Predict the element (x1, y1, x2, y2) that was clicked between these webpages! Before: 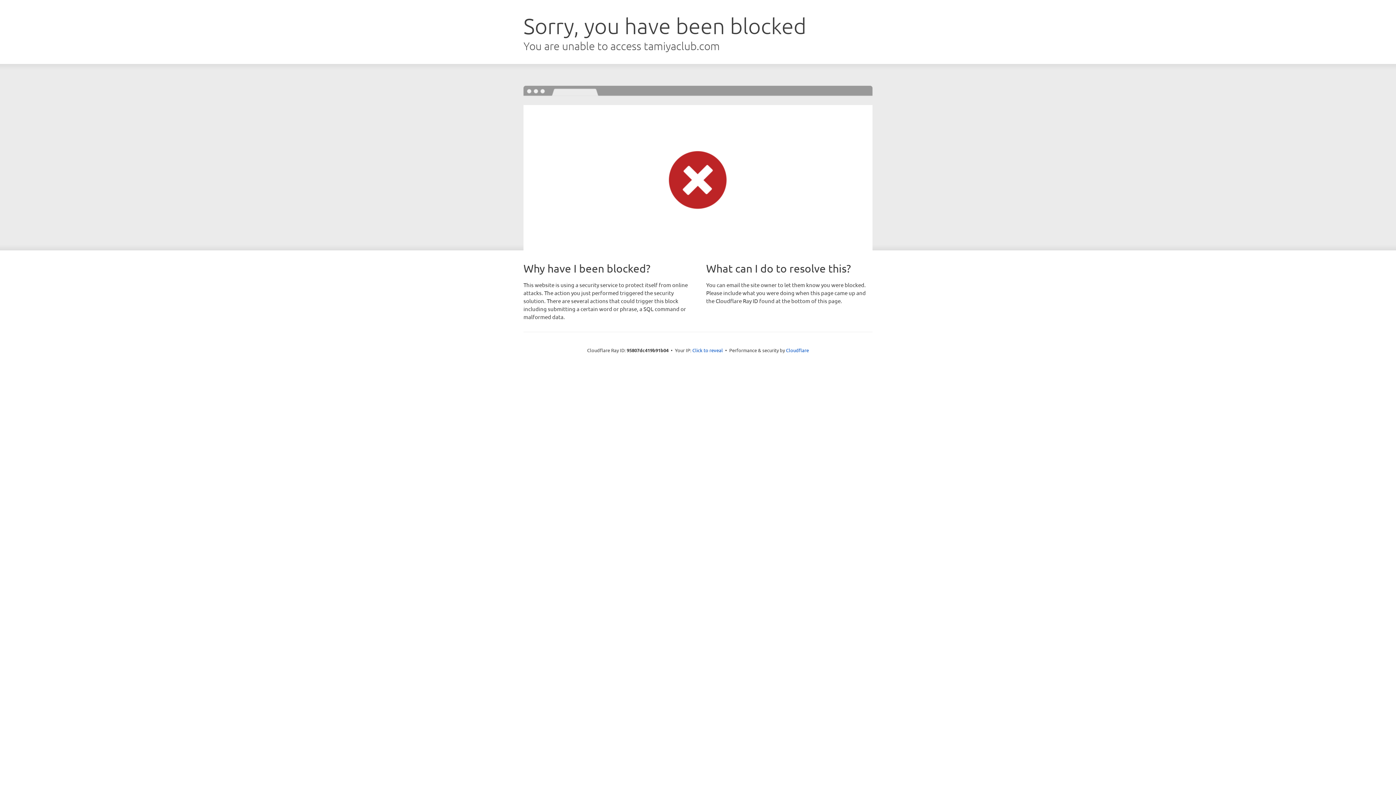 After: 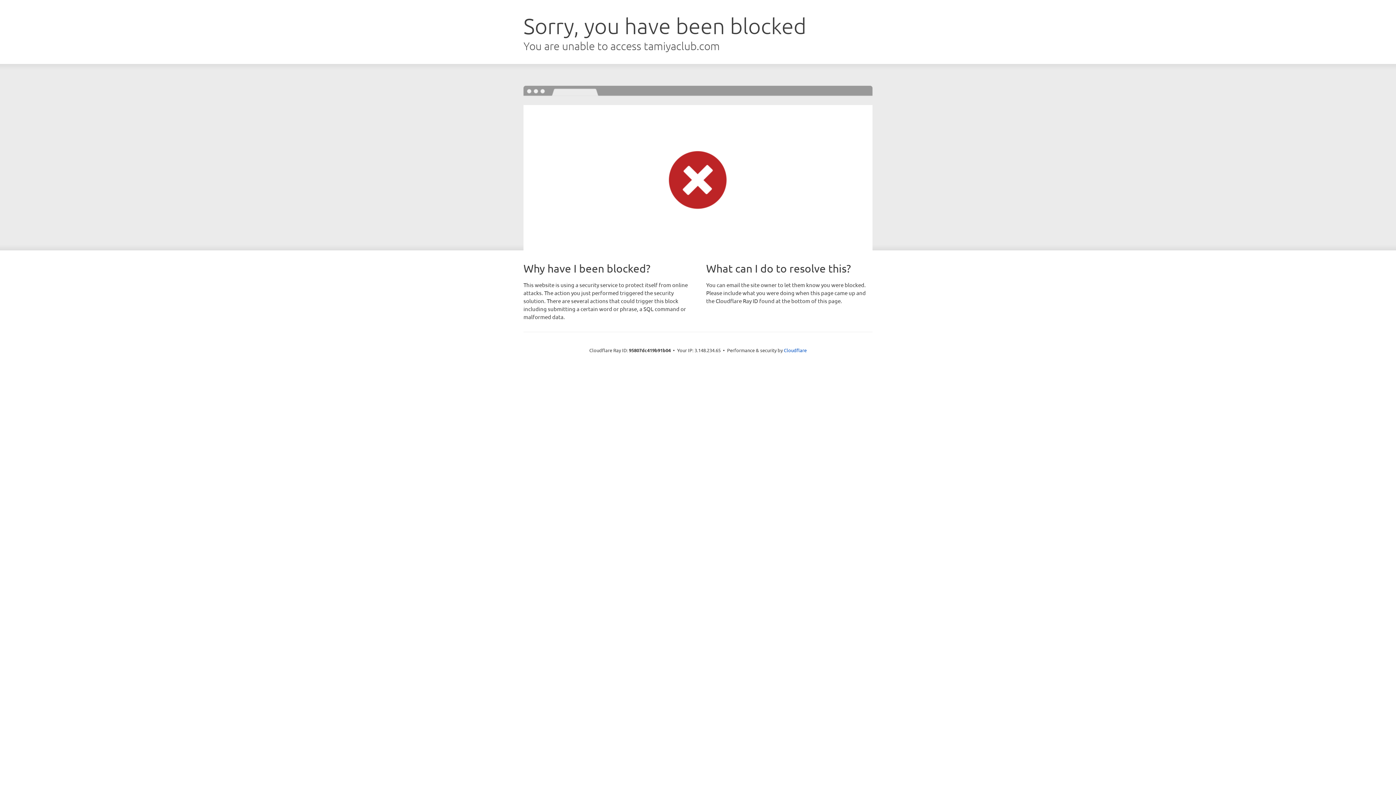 Action: label: Click to reveal bbox: (692, 346, 723, 353)